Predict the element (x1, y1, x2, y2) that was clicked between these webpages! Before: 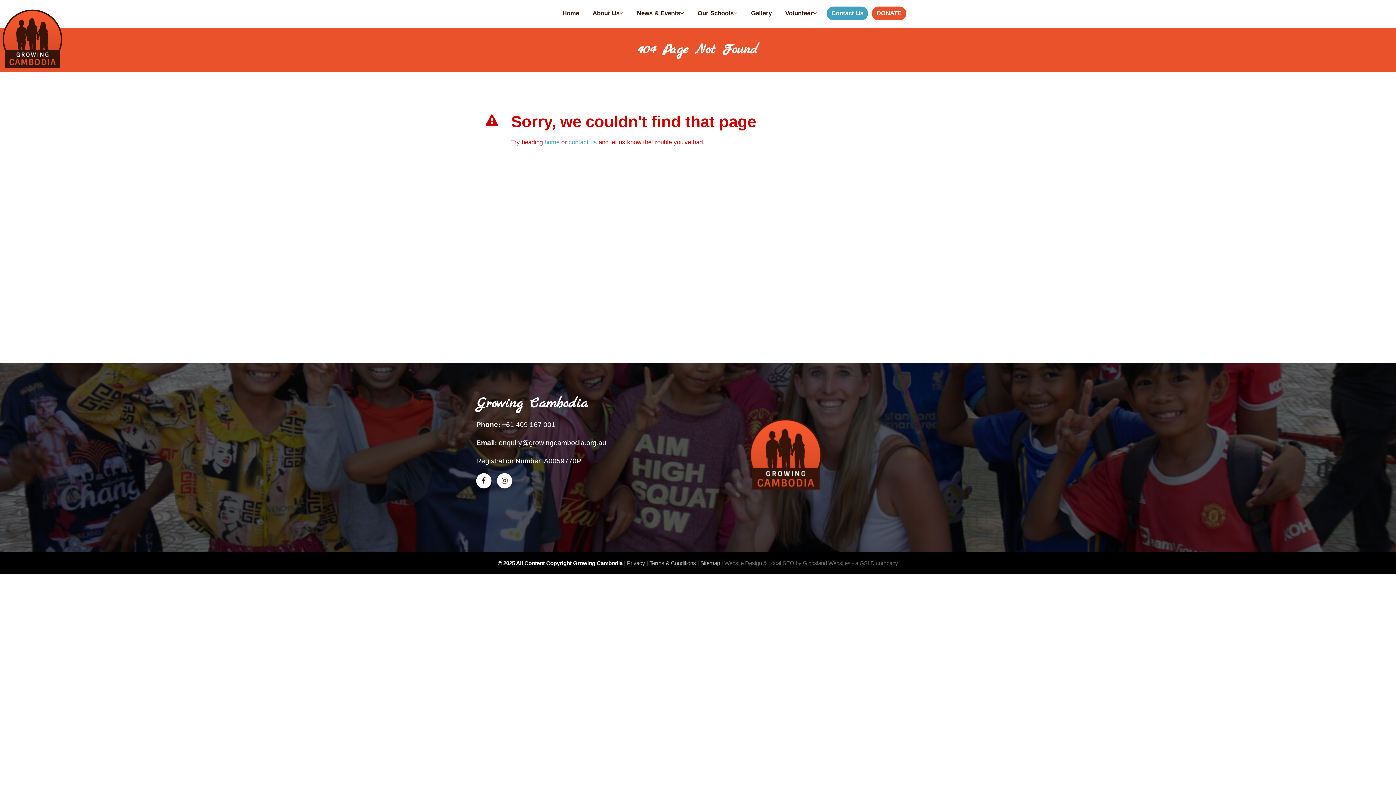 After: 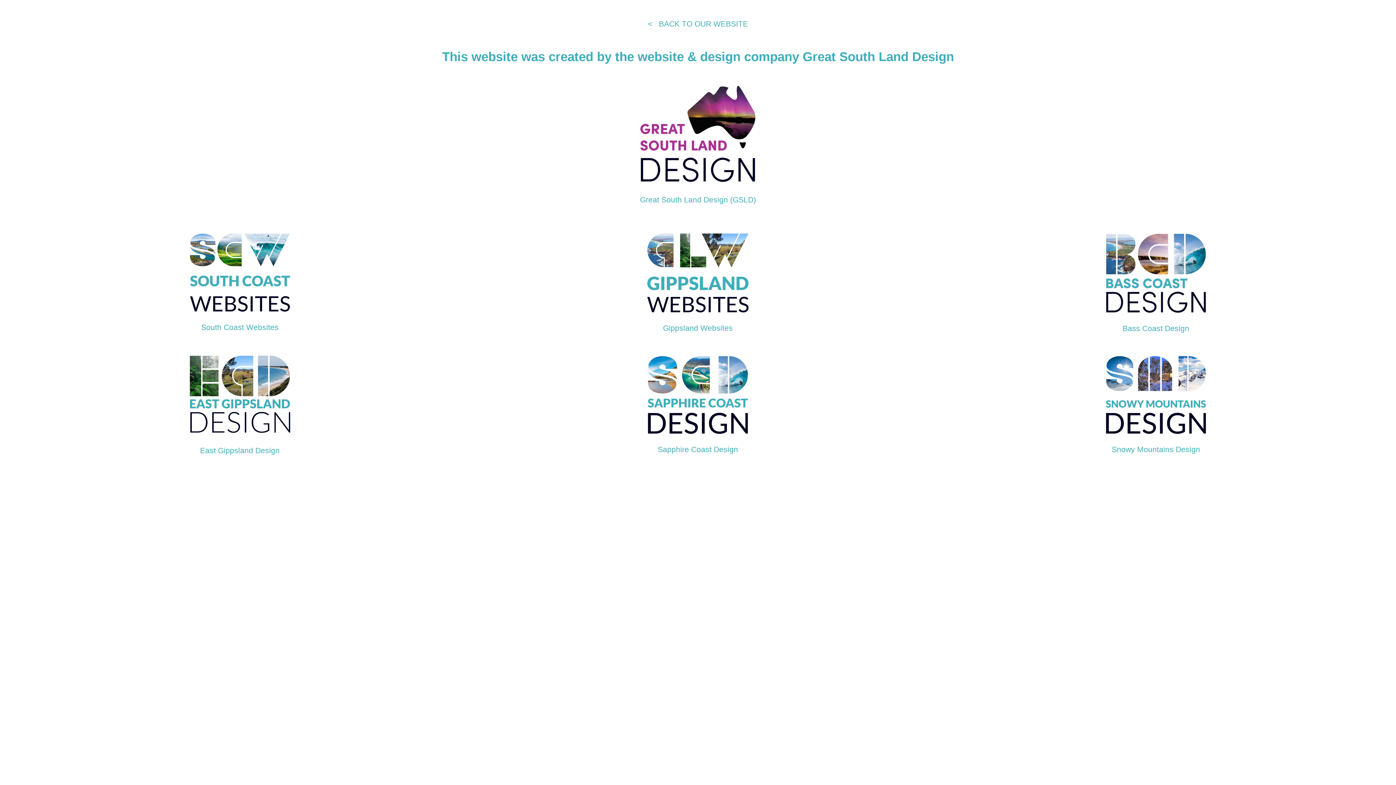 Action: label: - a GSLD company bbox: (852, 560, 898, 566)